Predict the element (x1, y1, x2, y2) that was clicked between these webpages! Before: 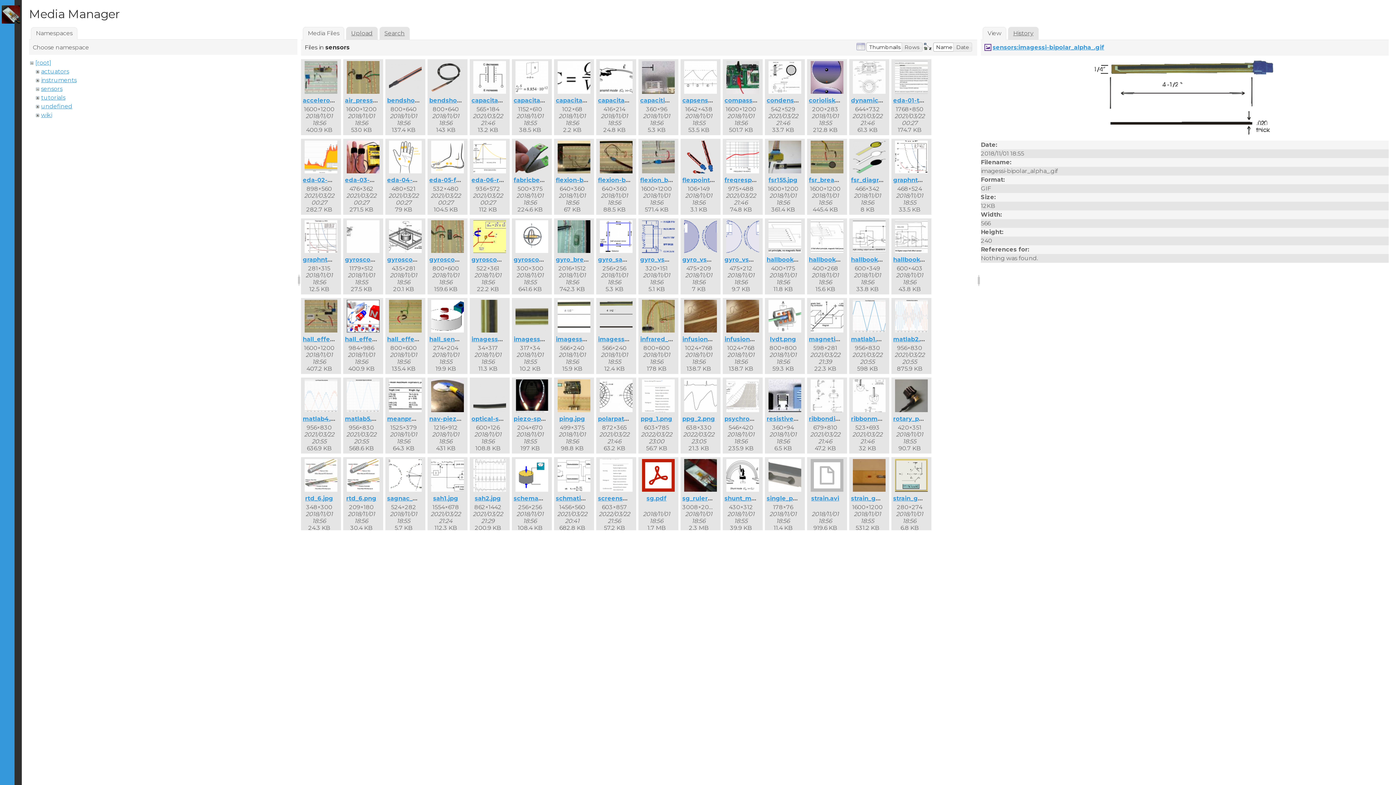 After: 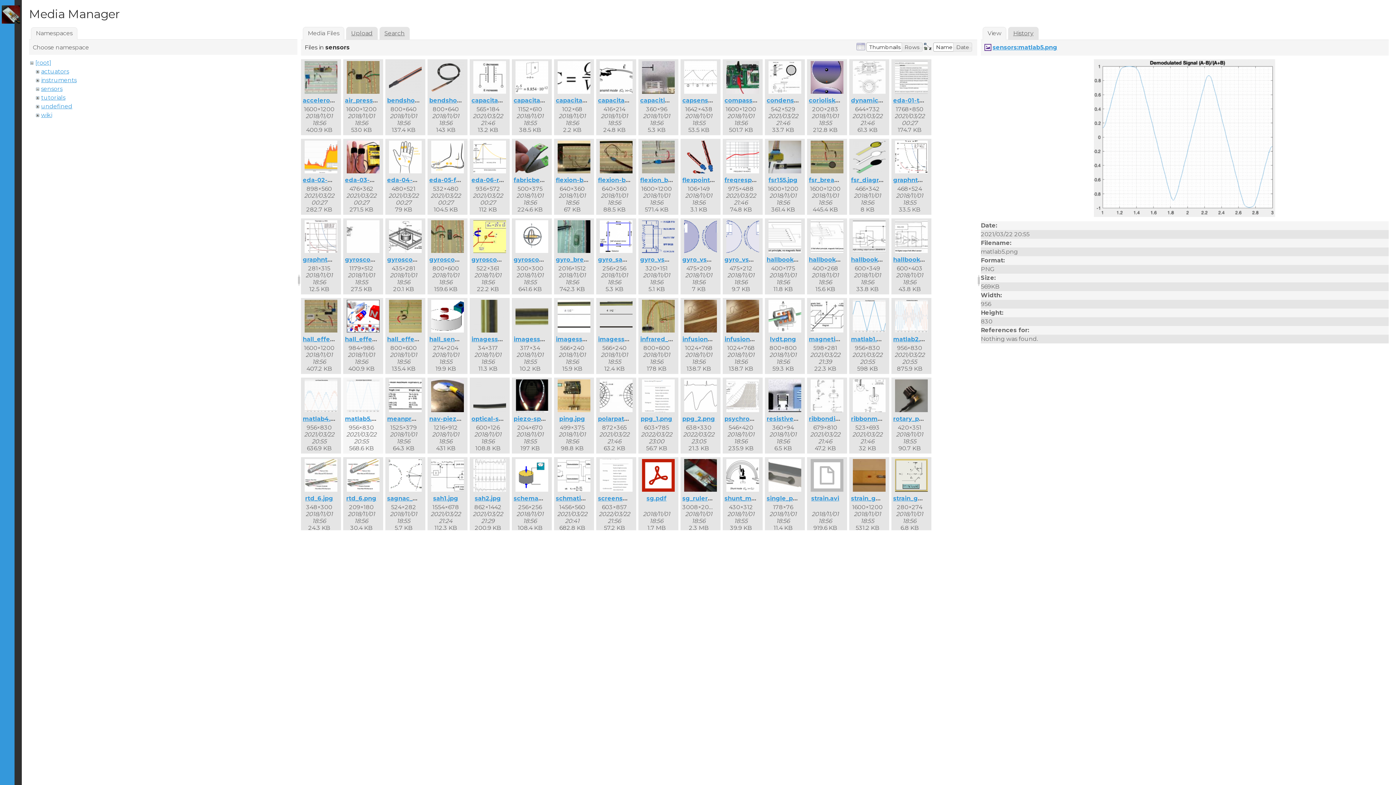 Action: bbox: (345, 379, 381, 413)